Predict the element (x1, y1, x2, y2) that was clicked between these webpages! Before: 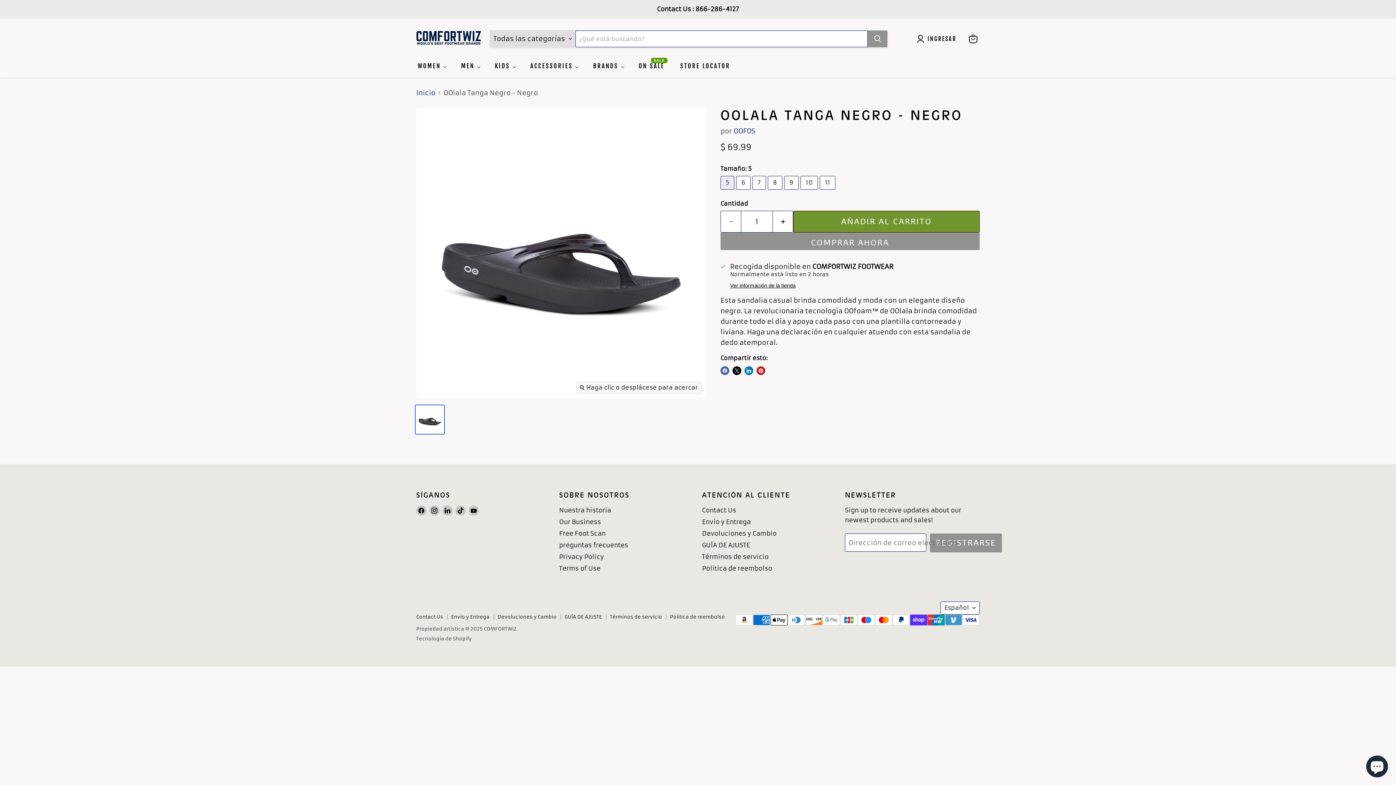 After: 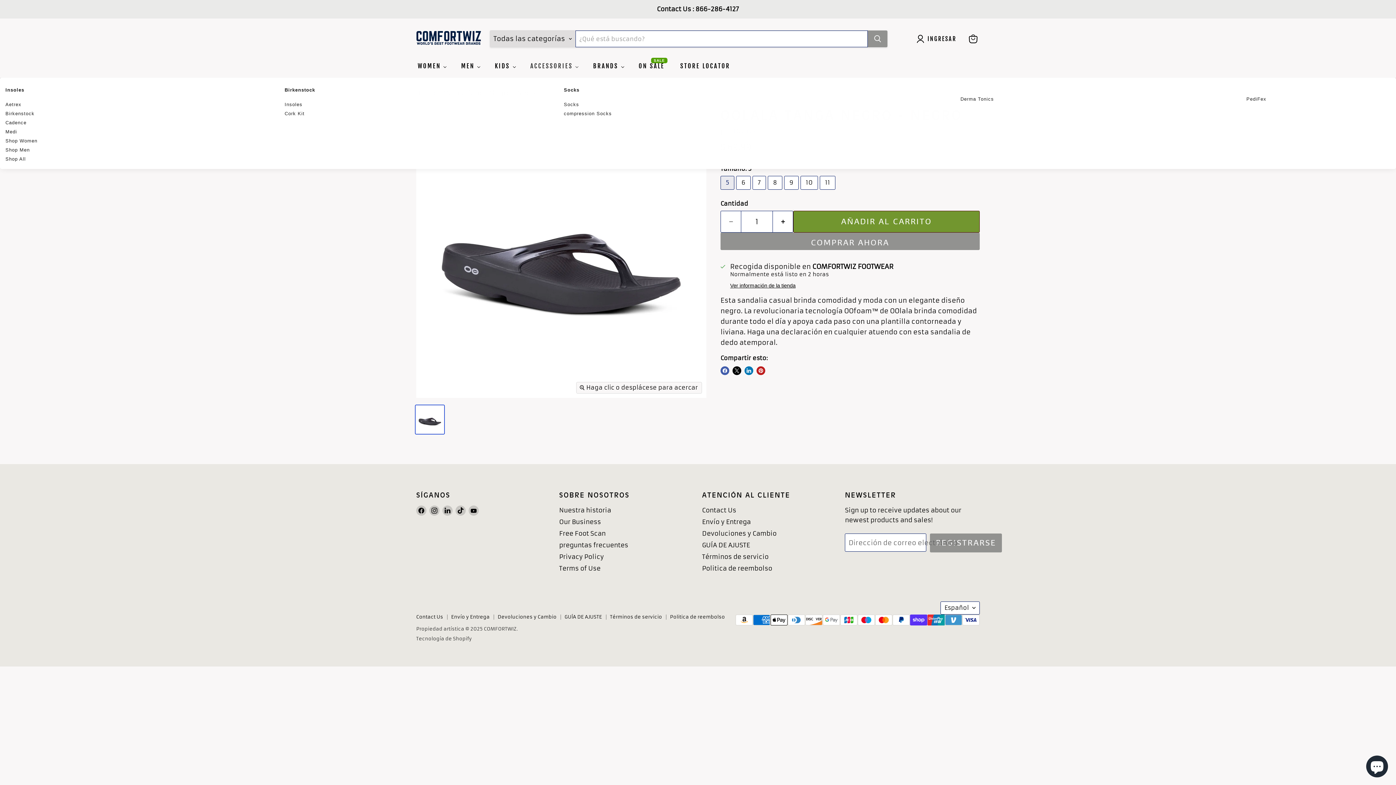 Action: label: ACCESSORIES bbox: (523, 58, 586, 74)